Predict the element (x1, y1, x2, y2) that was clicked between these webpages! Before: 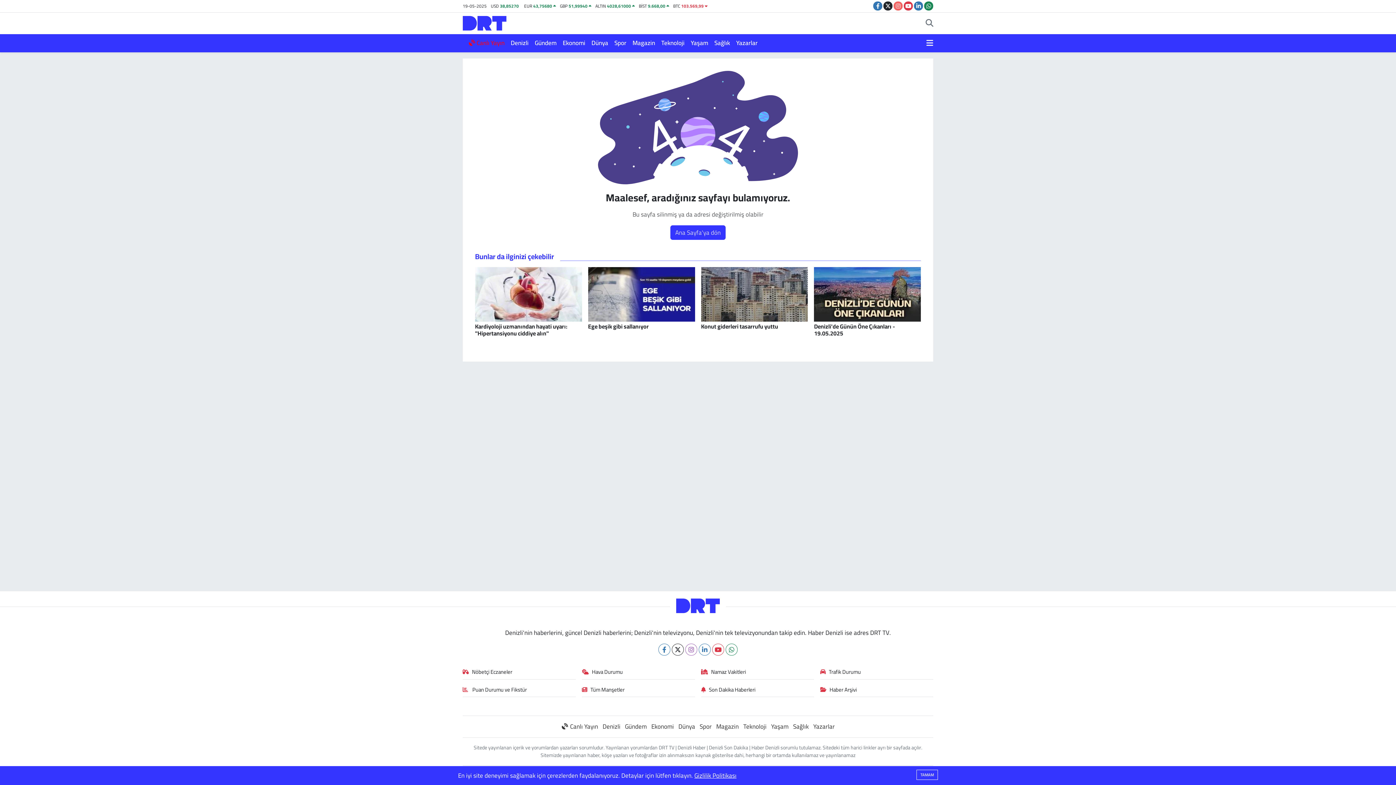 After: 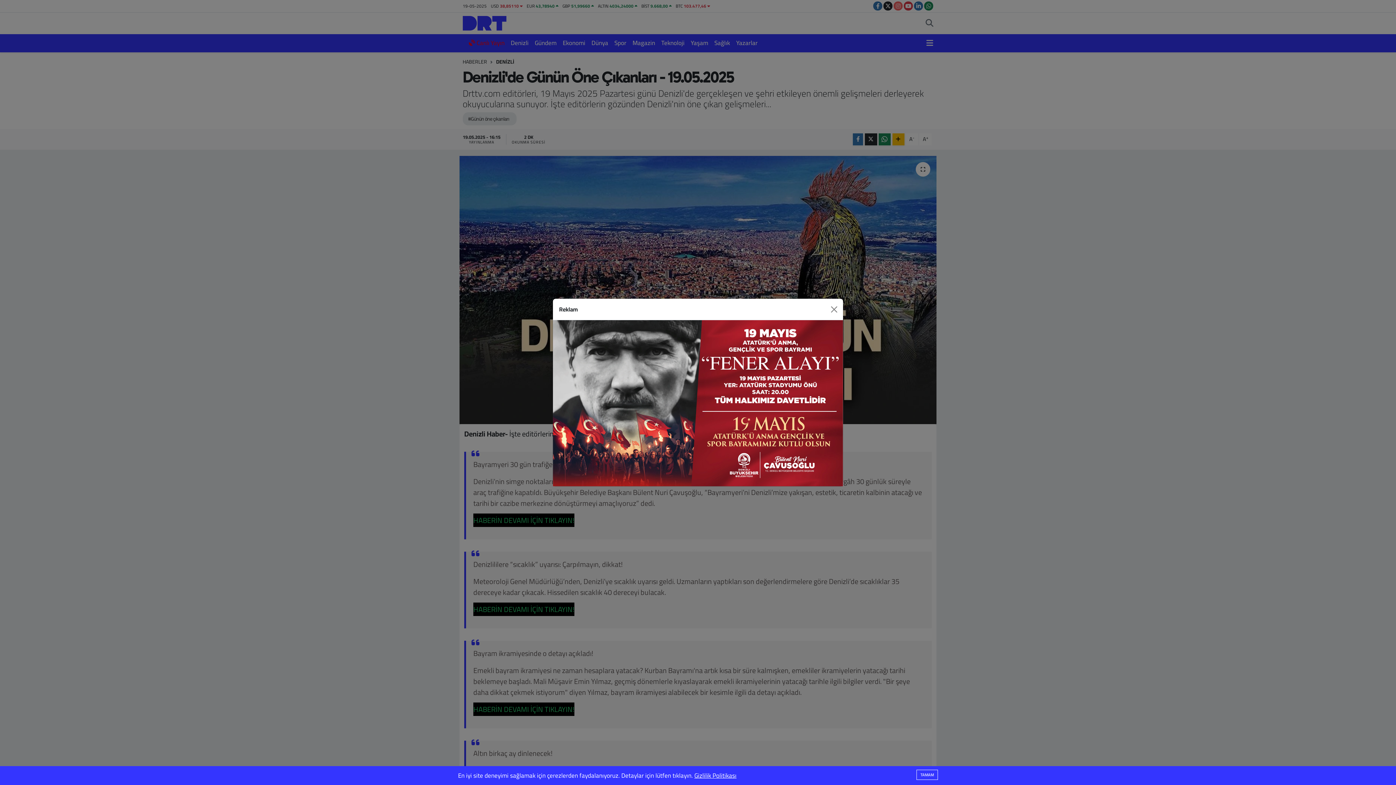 Action: label: Denizli'de Günün Öne Çıkanları - 19.05.2025 bbox: (814, 267, 921, 343)